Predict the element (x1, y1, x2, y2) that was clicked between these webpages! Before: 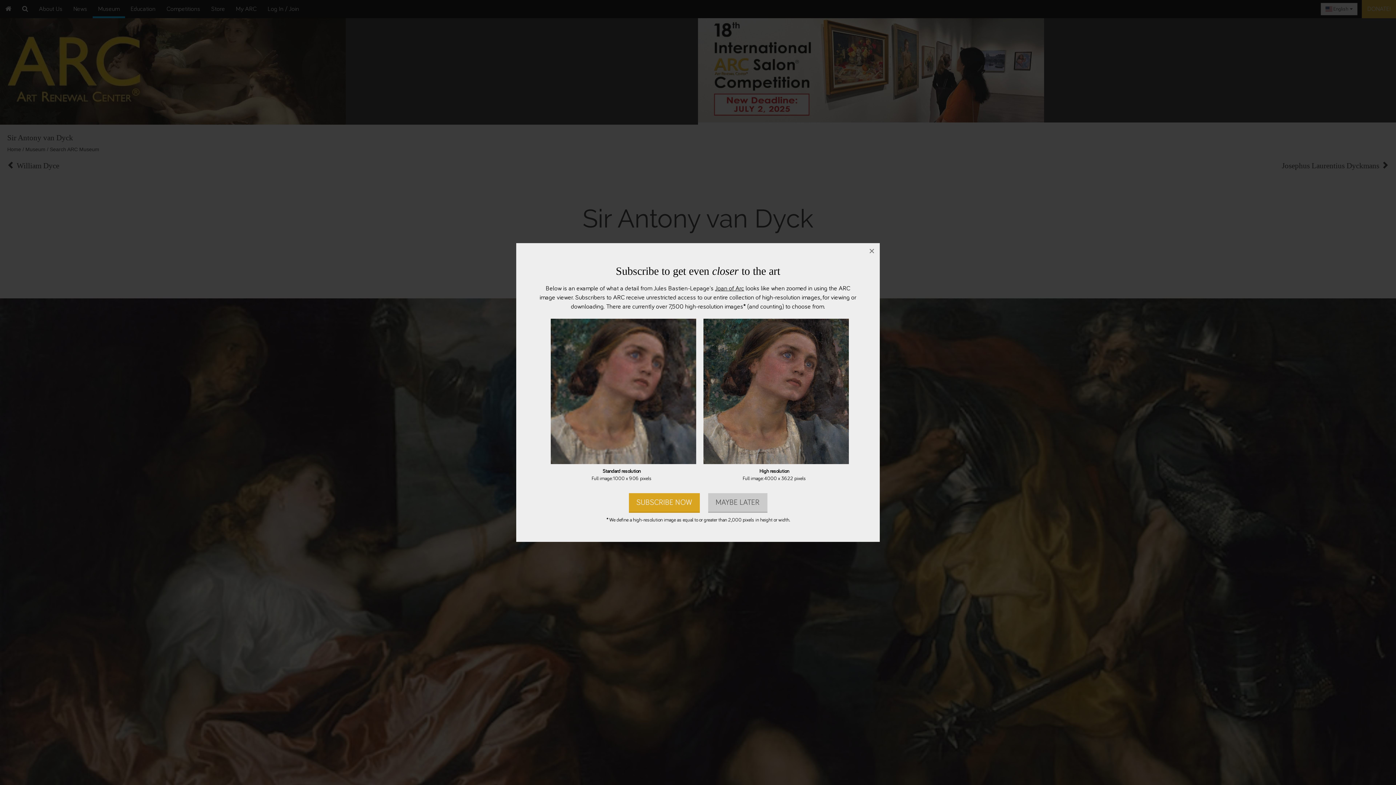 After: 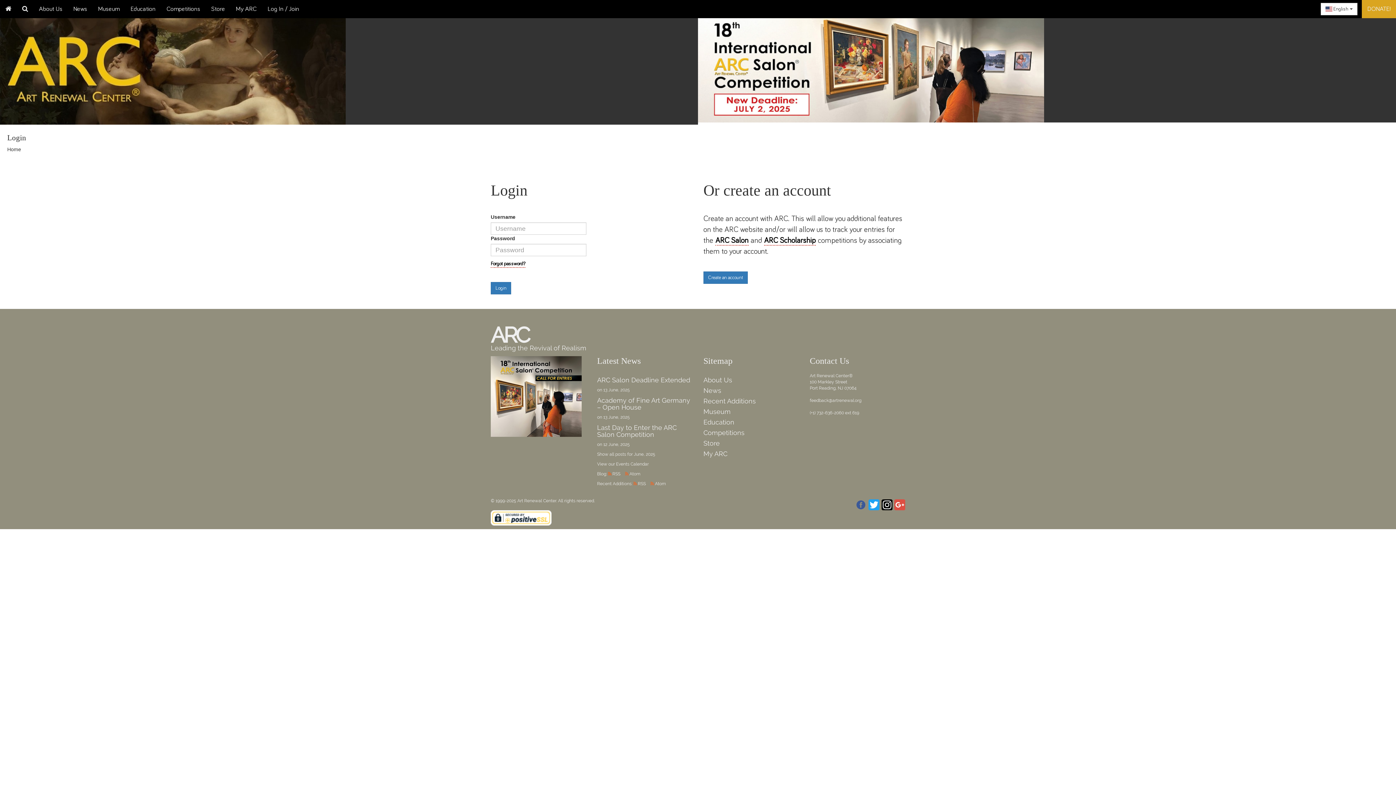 Action: label: SUBSCRIBE NOW bbox: (628, 493, 699, 513)